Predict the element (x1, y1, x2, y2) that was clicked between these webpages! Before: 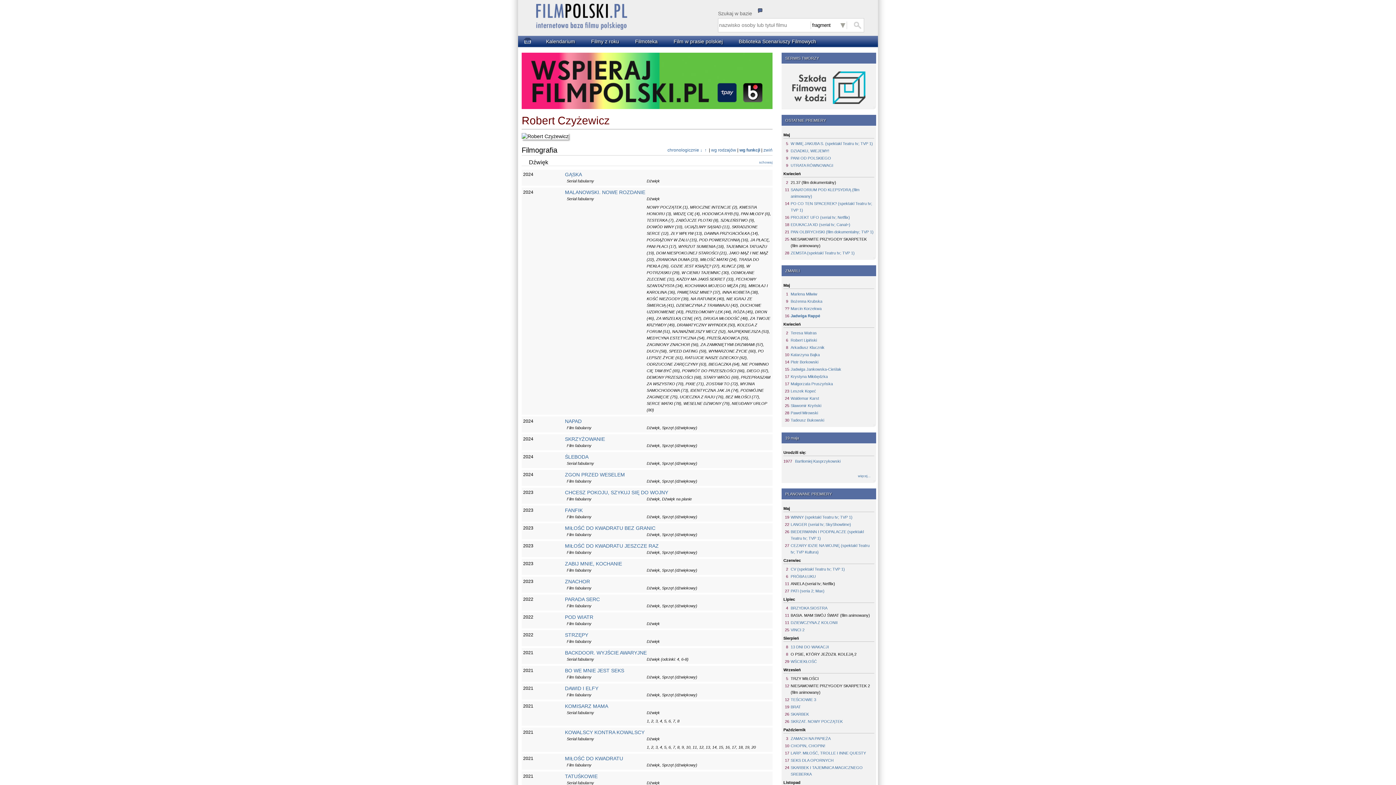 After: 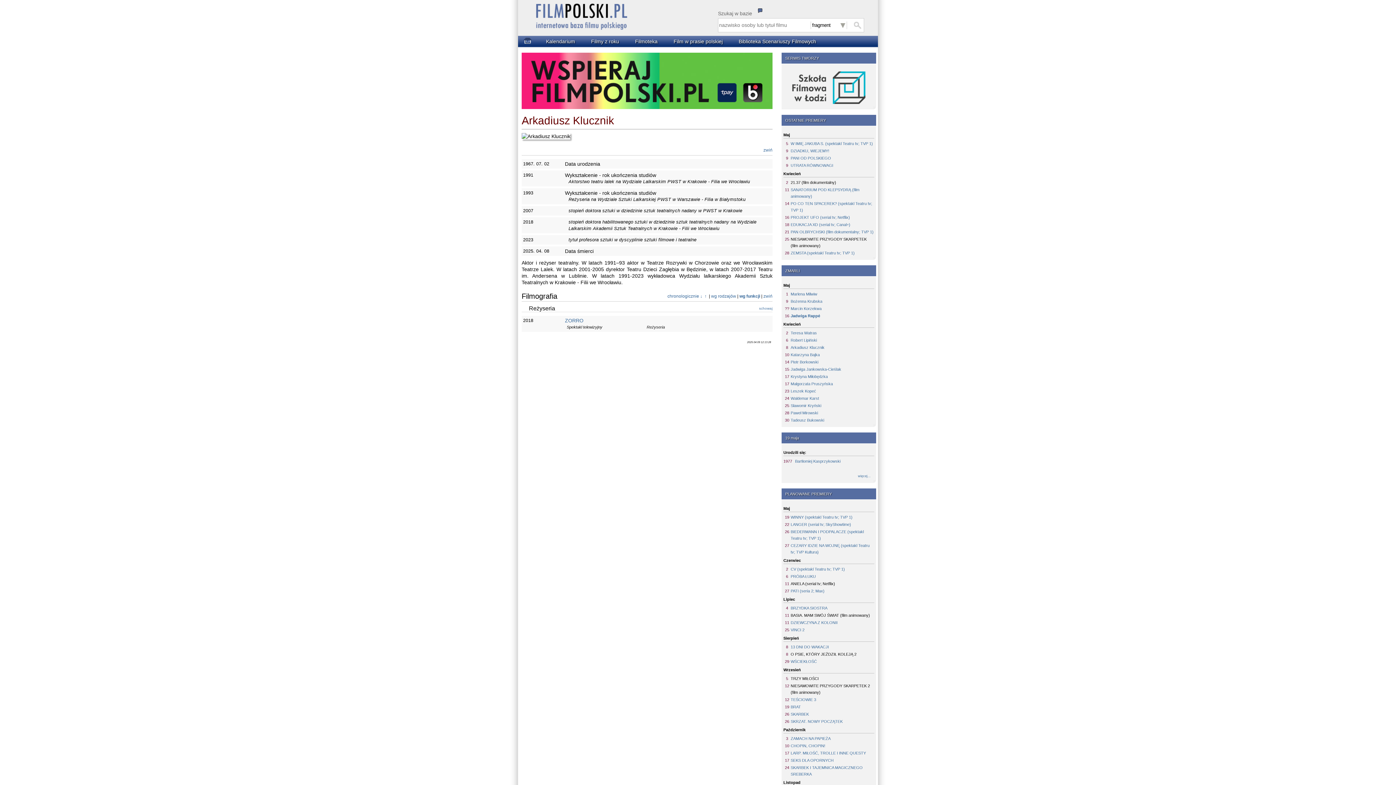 Action: bbox: (790, 344, 874, 350) label: Arkadiusz Klucznik